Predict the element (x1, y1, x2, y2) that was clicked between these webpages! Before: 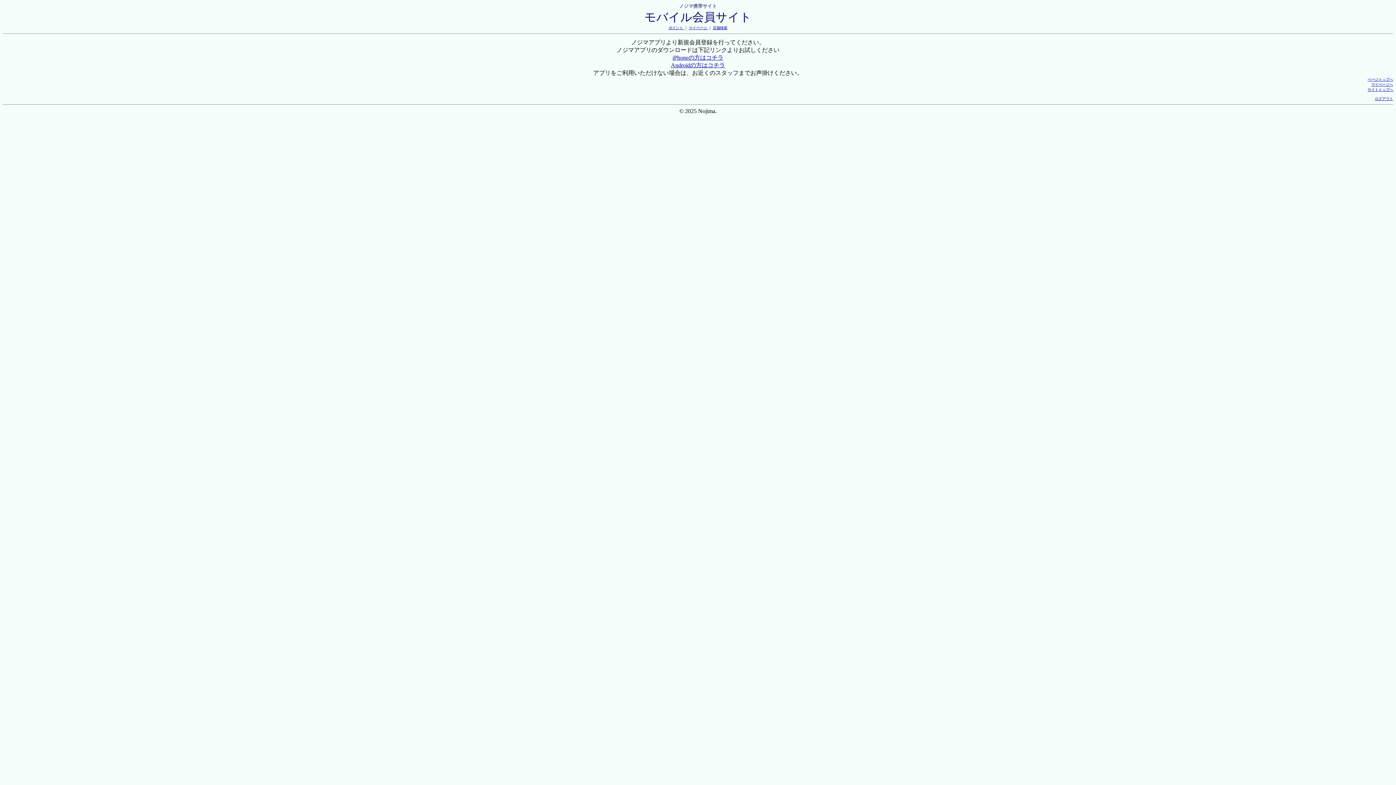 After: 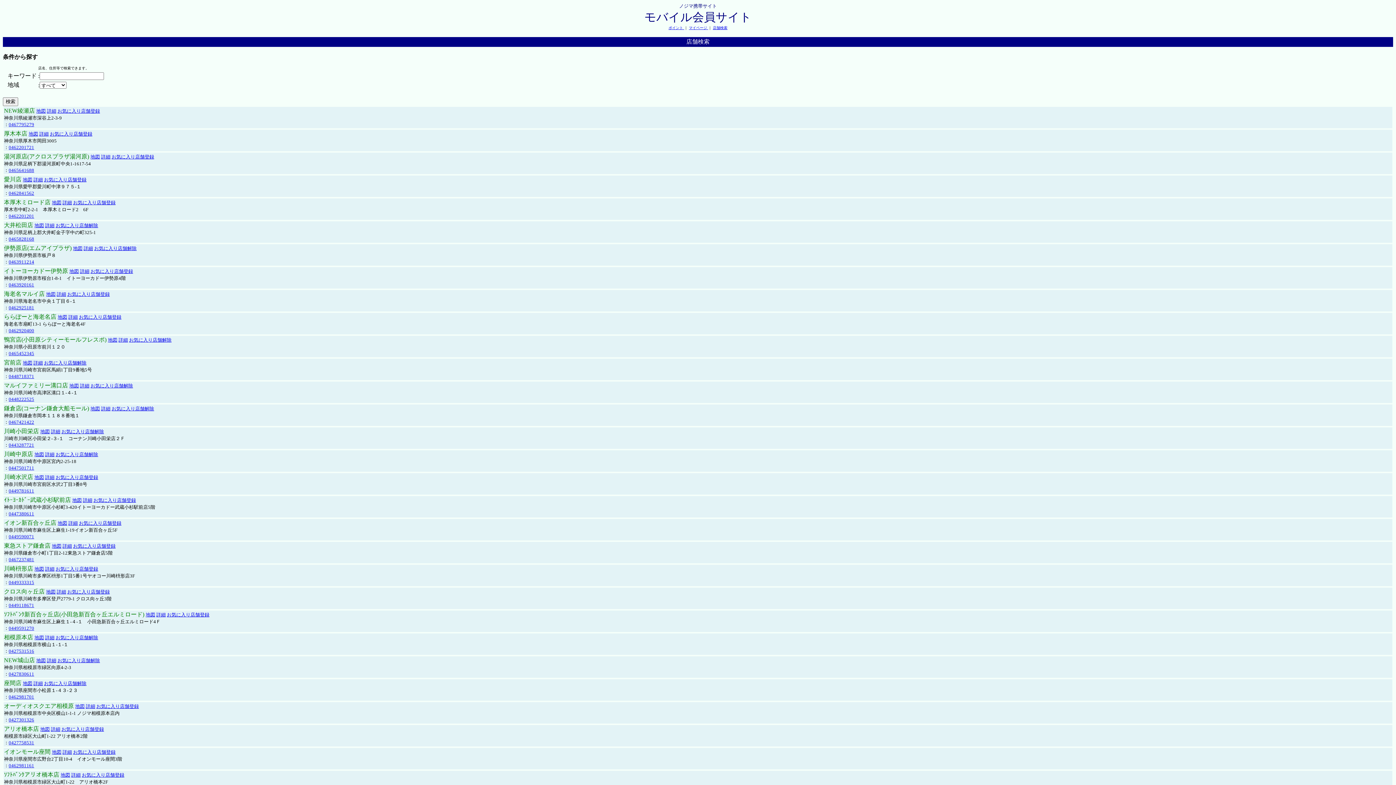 Action: bbox: (713, 25, 727, 29) label: 店舗検索